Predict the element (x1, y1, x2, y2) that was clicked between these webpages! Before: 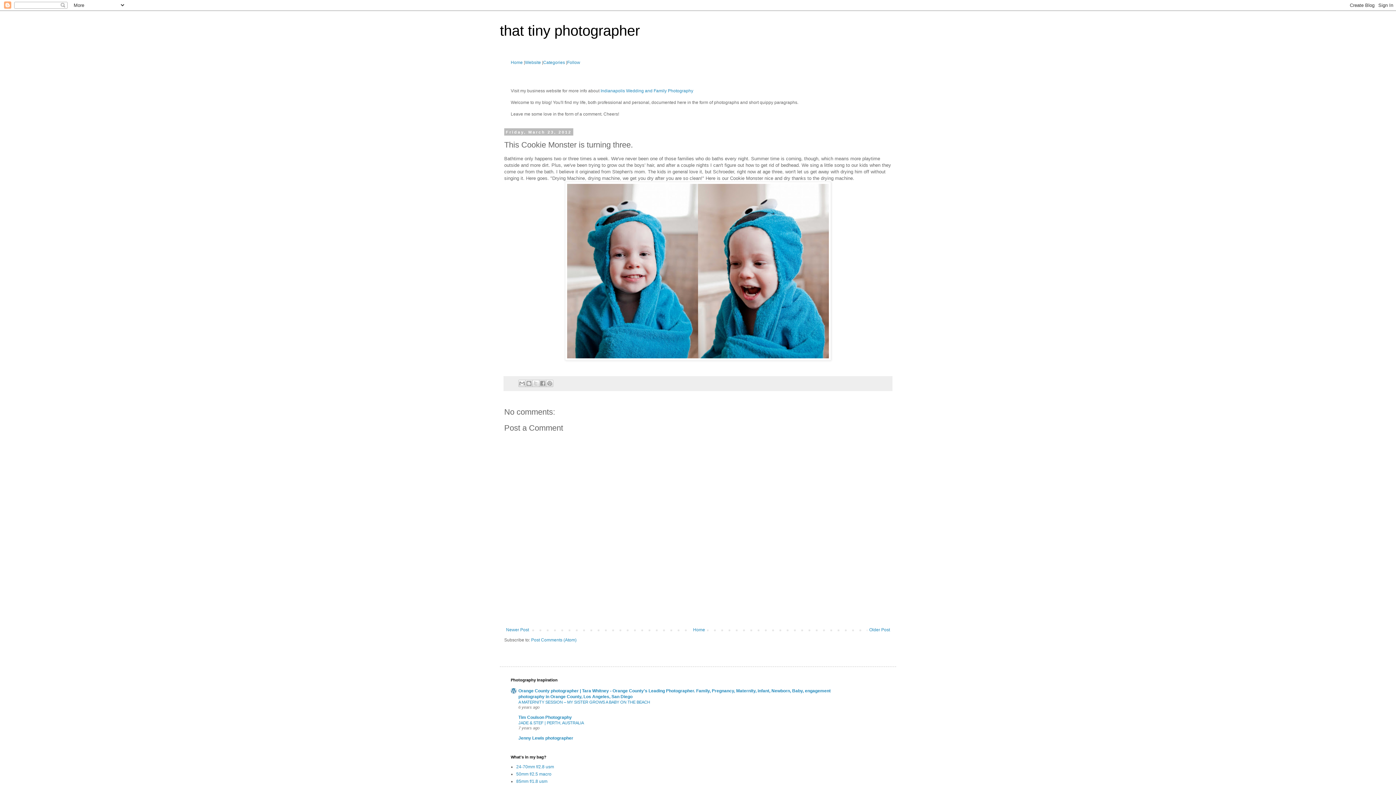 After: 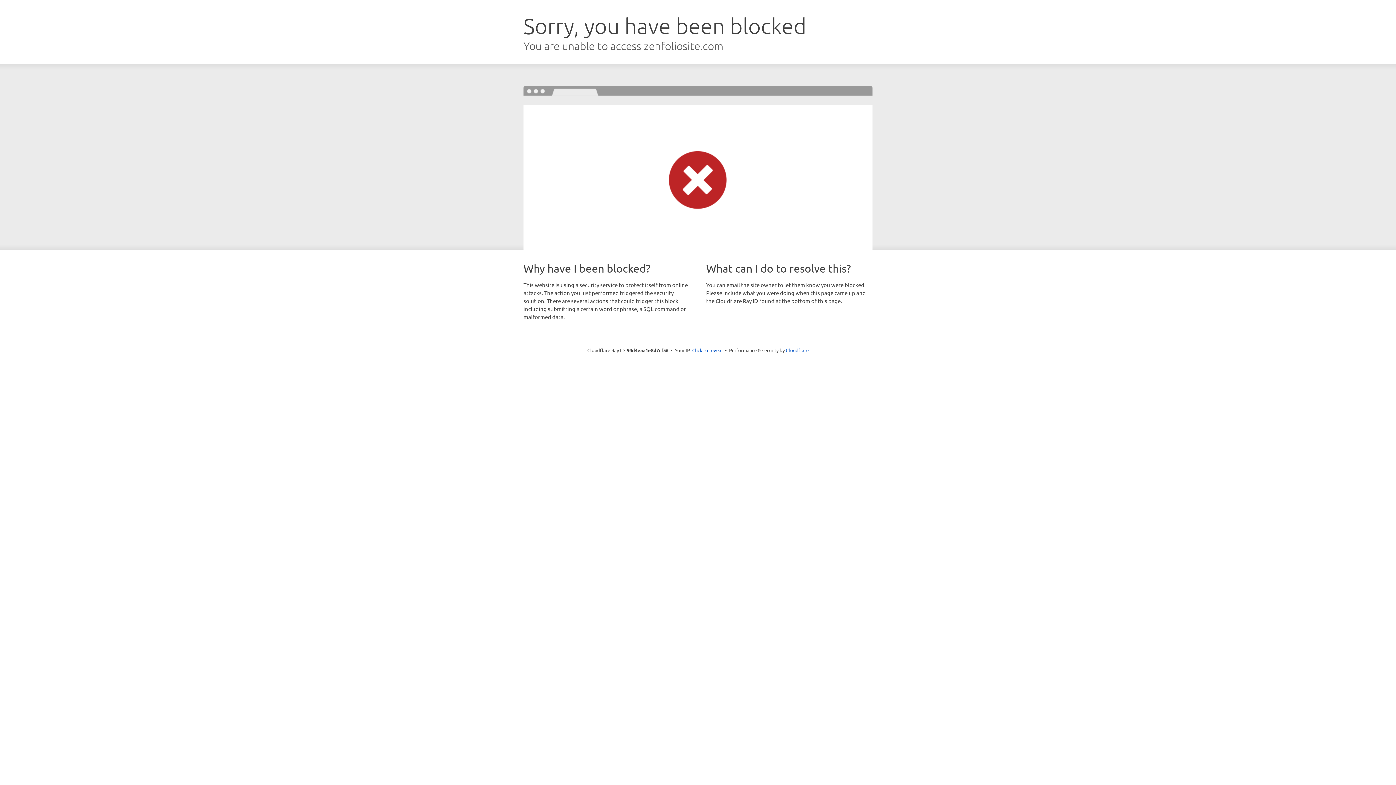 Action: bbox: (525, 60, 541, 65) label: Website